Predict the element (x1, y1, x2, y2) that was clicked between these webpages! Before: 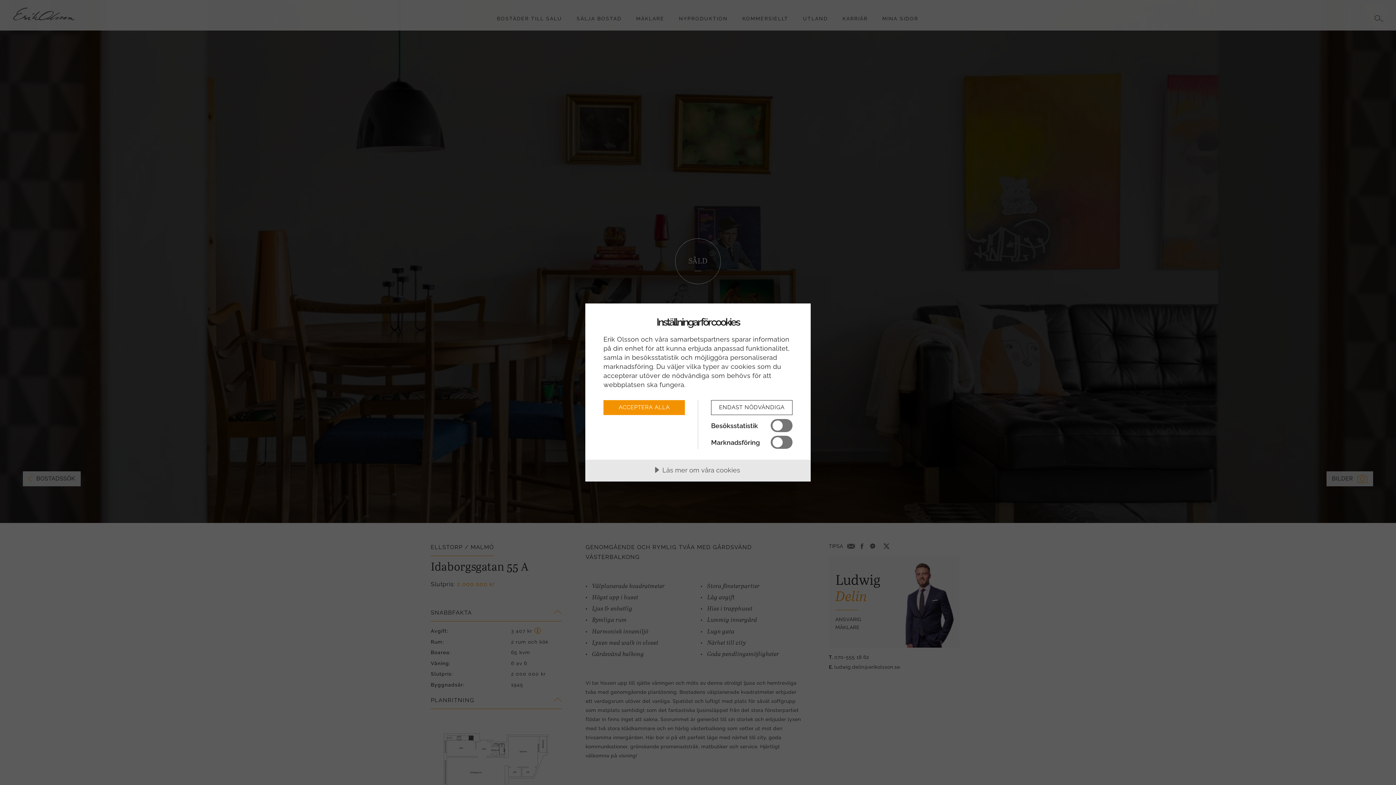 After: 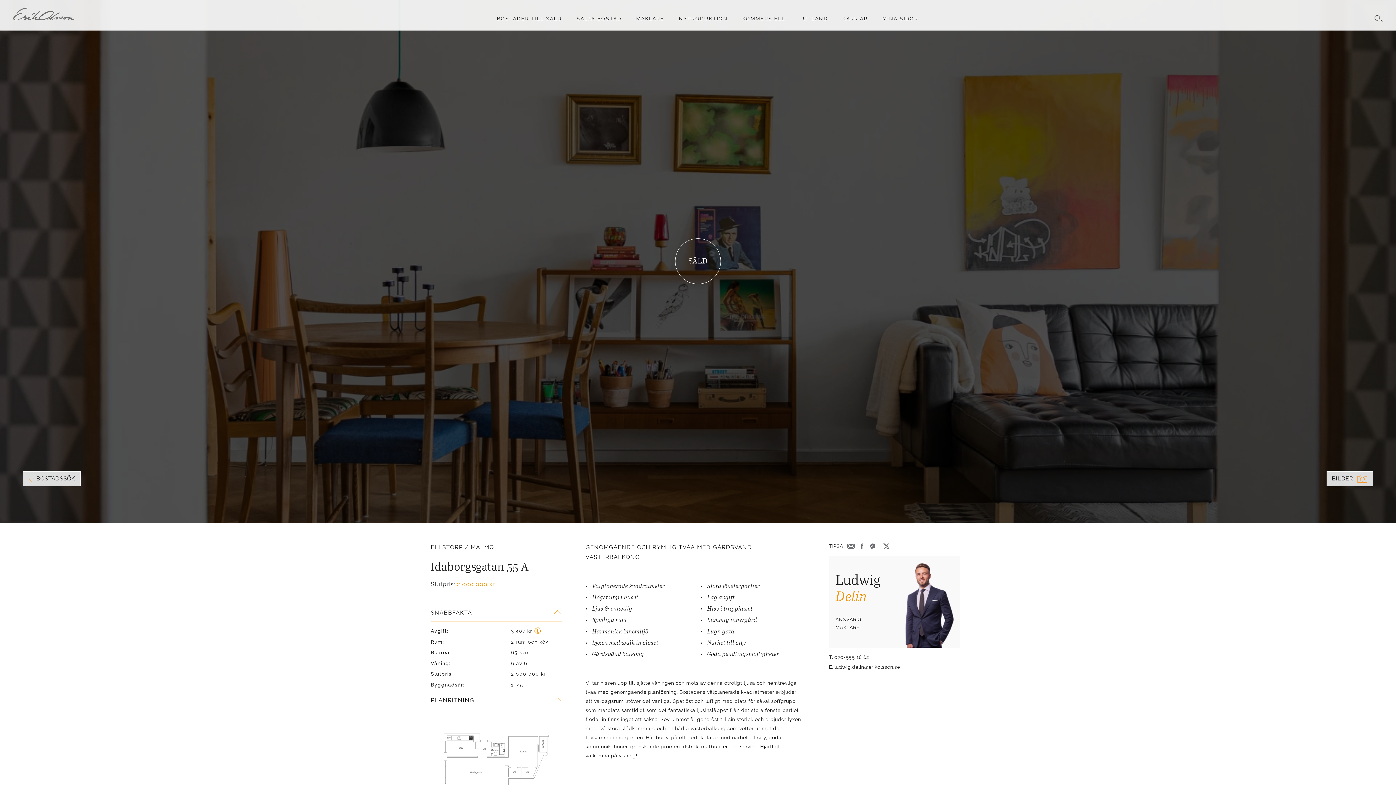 Action: label: ENDAST NÖDVÄNDIGA bbox: (711, 400, 792, 415)